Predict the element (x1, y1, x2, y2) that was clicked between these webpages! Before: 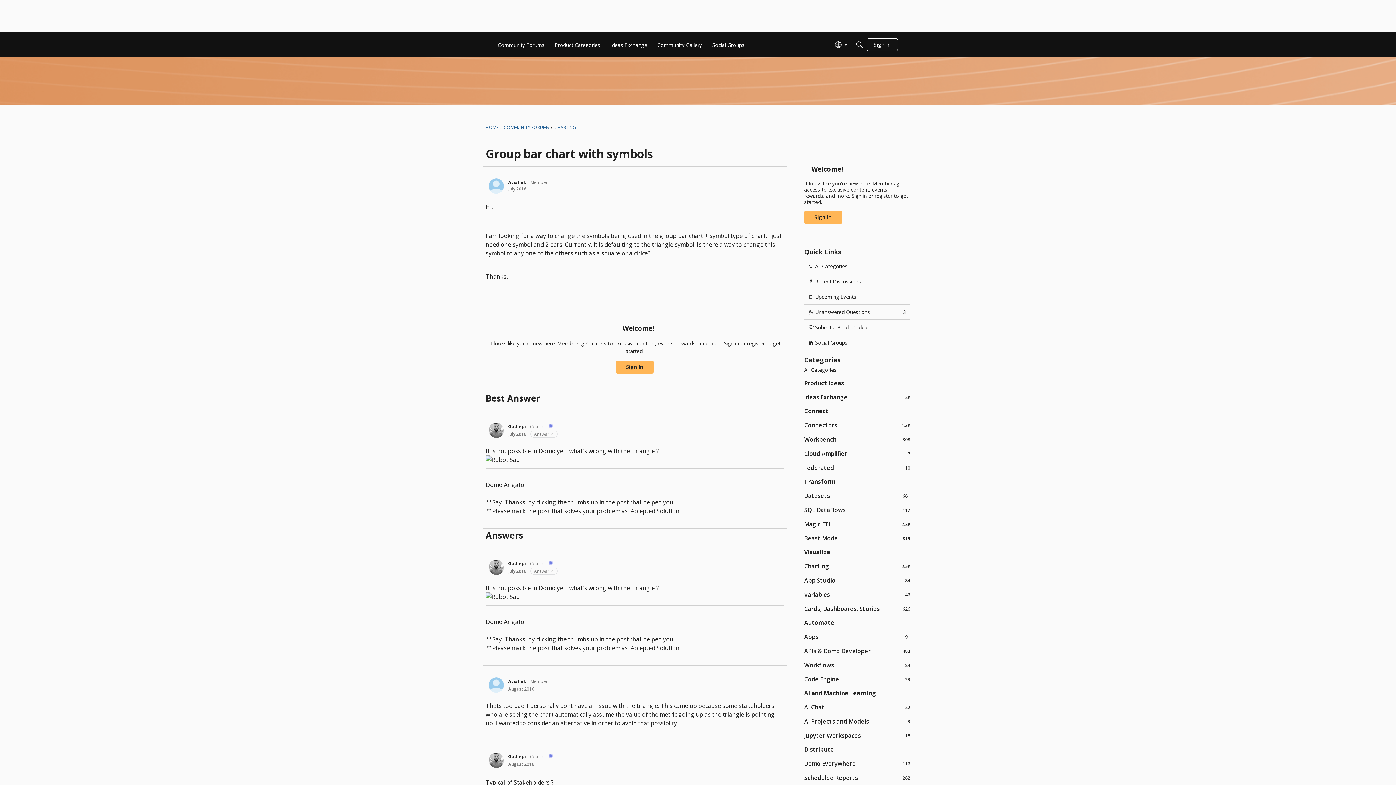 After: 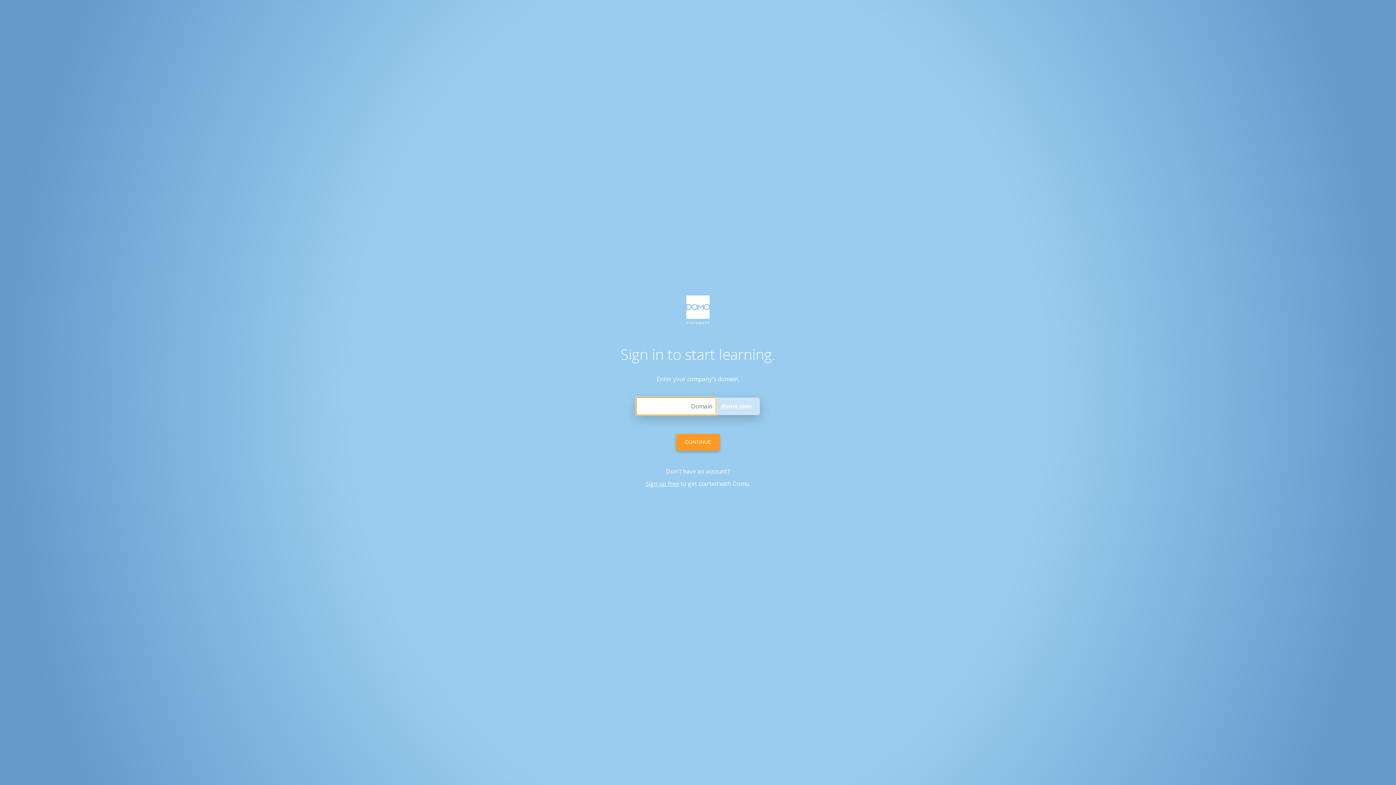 Action: label: Sign In bbox: (866, 38, 898, 51)